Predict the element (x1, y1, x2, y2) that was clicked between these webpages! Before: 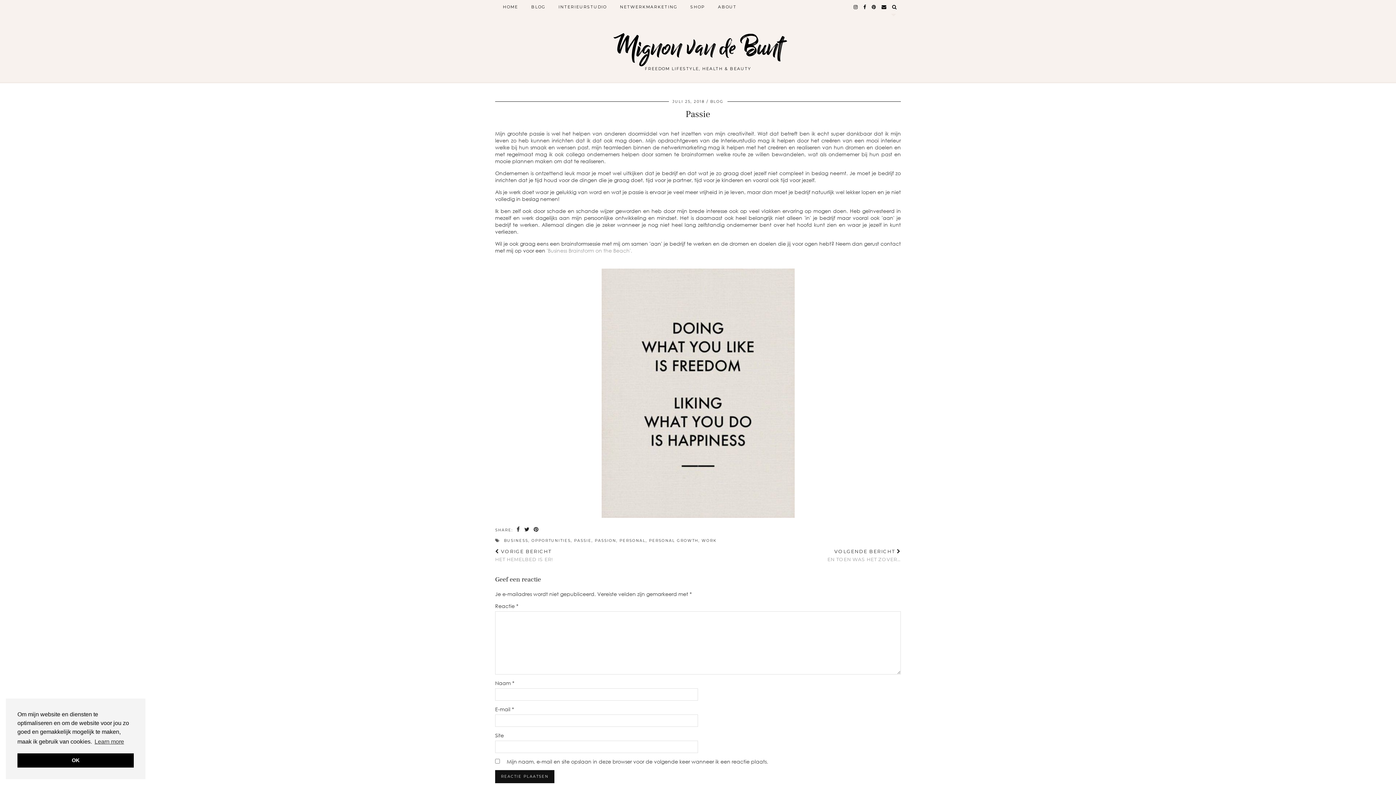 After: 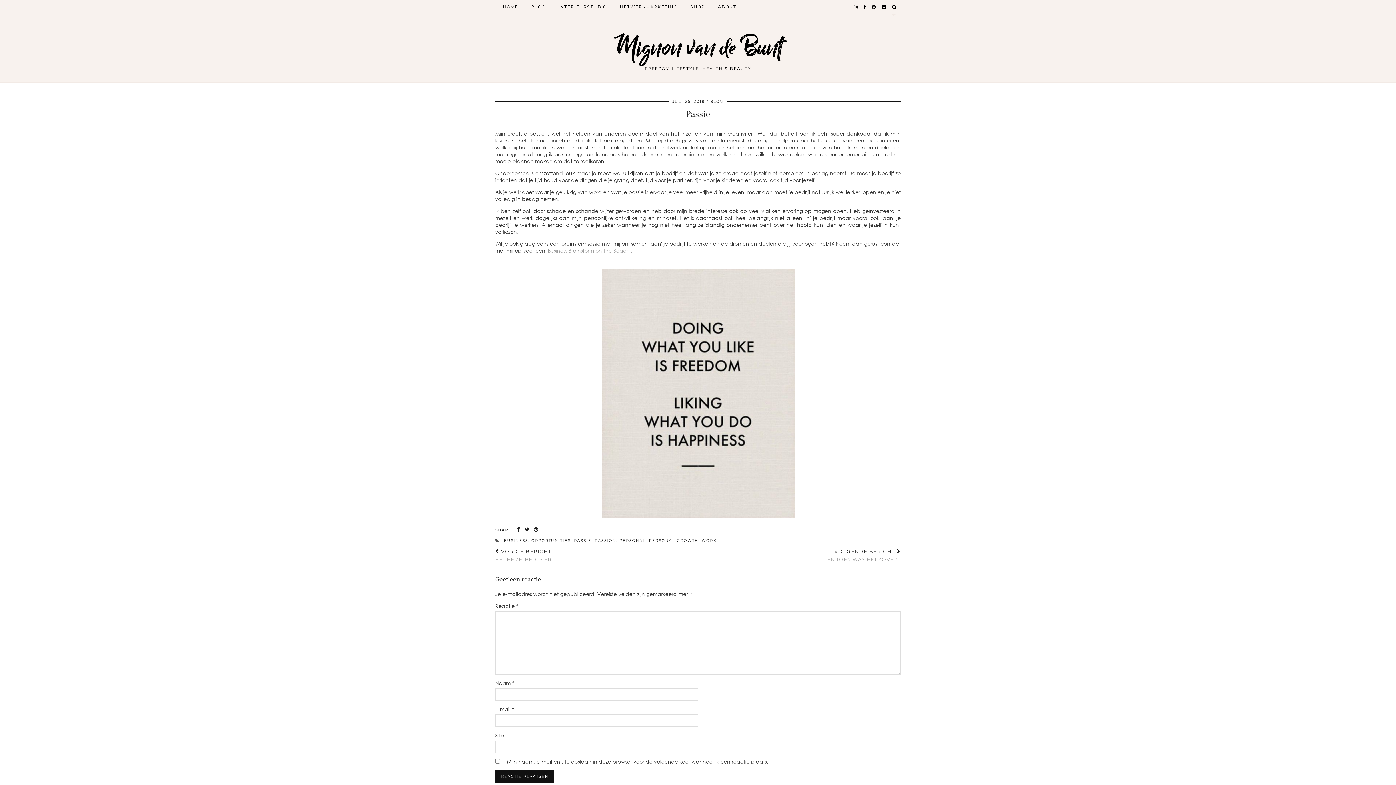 Action: bbox: (17, 753, 133, 768) label: dismiss cookie message